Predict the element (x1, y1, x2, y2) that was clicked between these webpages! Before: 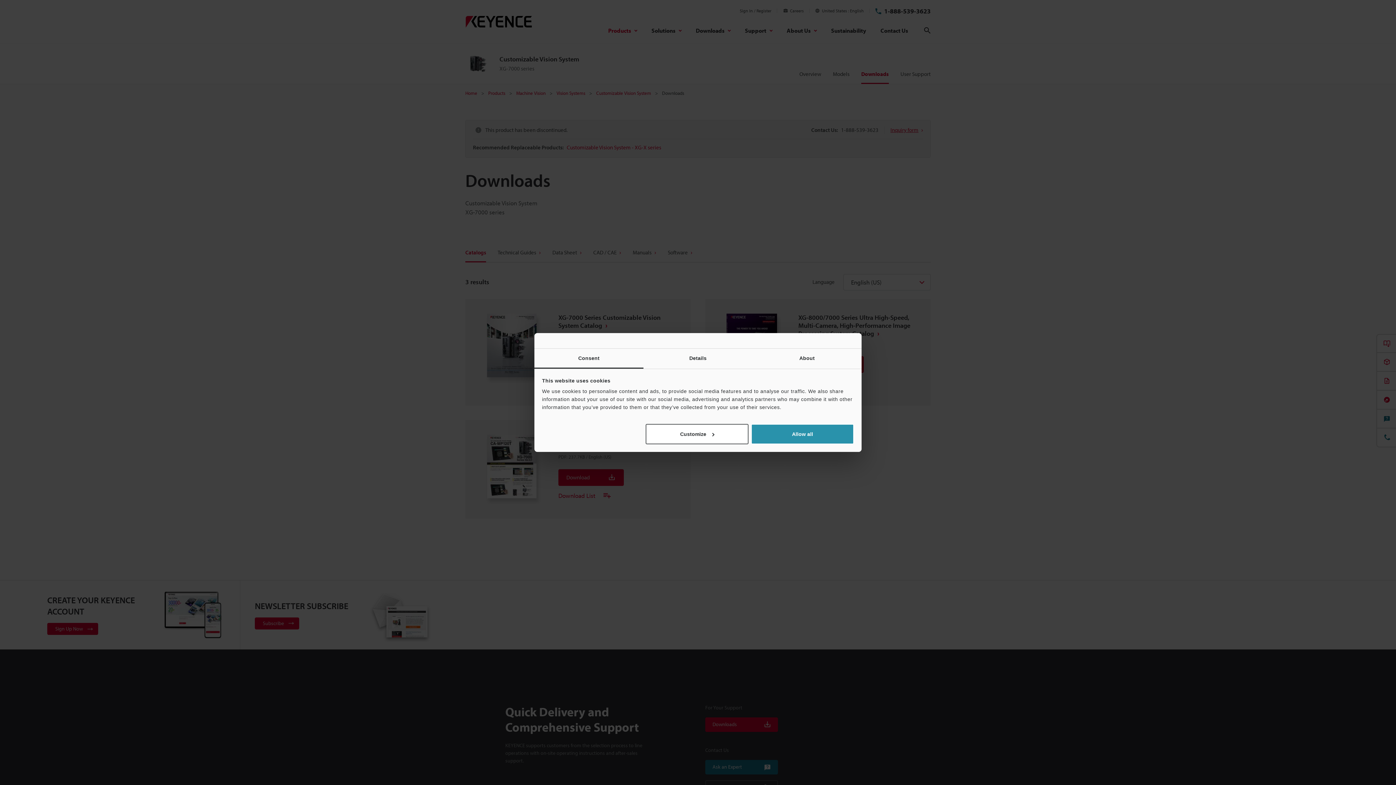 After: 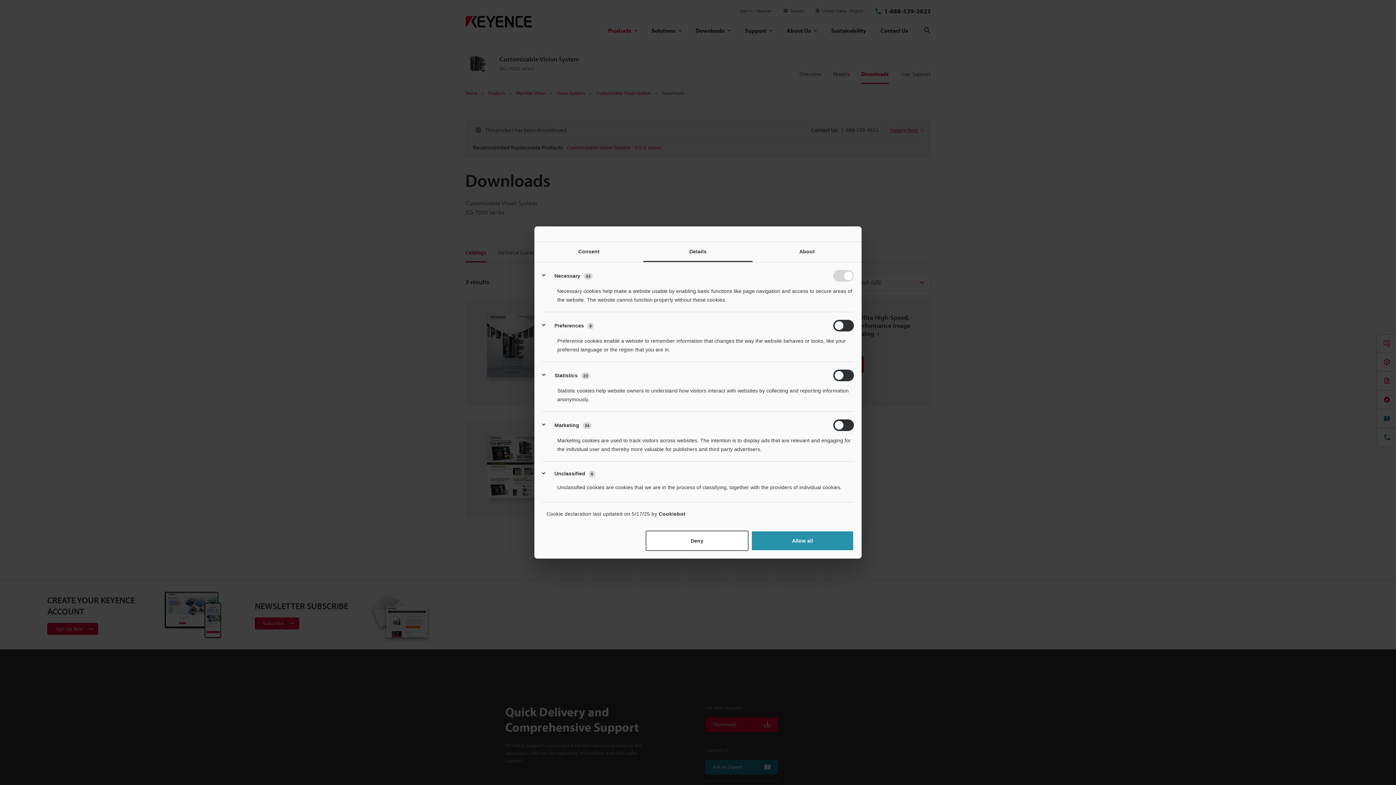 Action: bbox: (643, 348, 752, 368) label: Details